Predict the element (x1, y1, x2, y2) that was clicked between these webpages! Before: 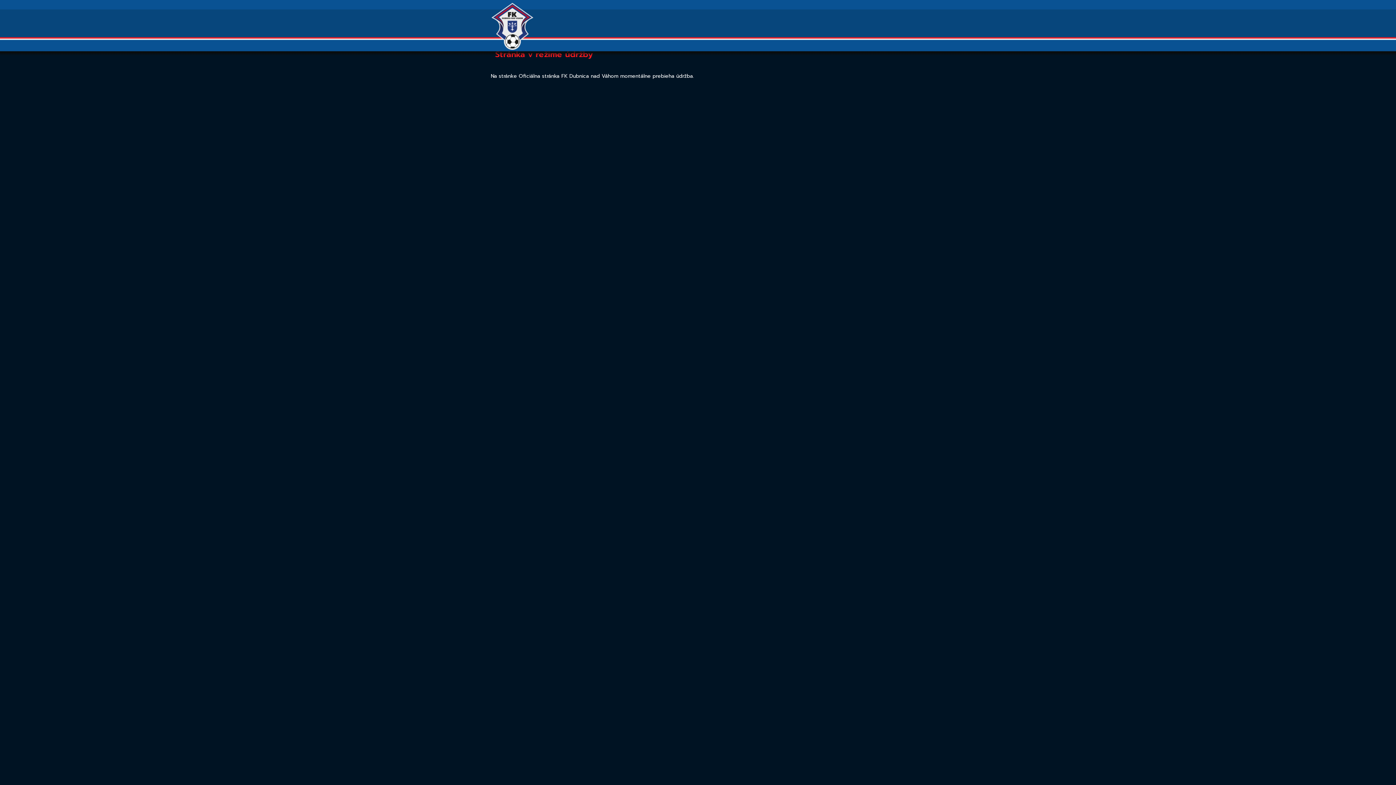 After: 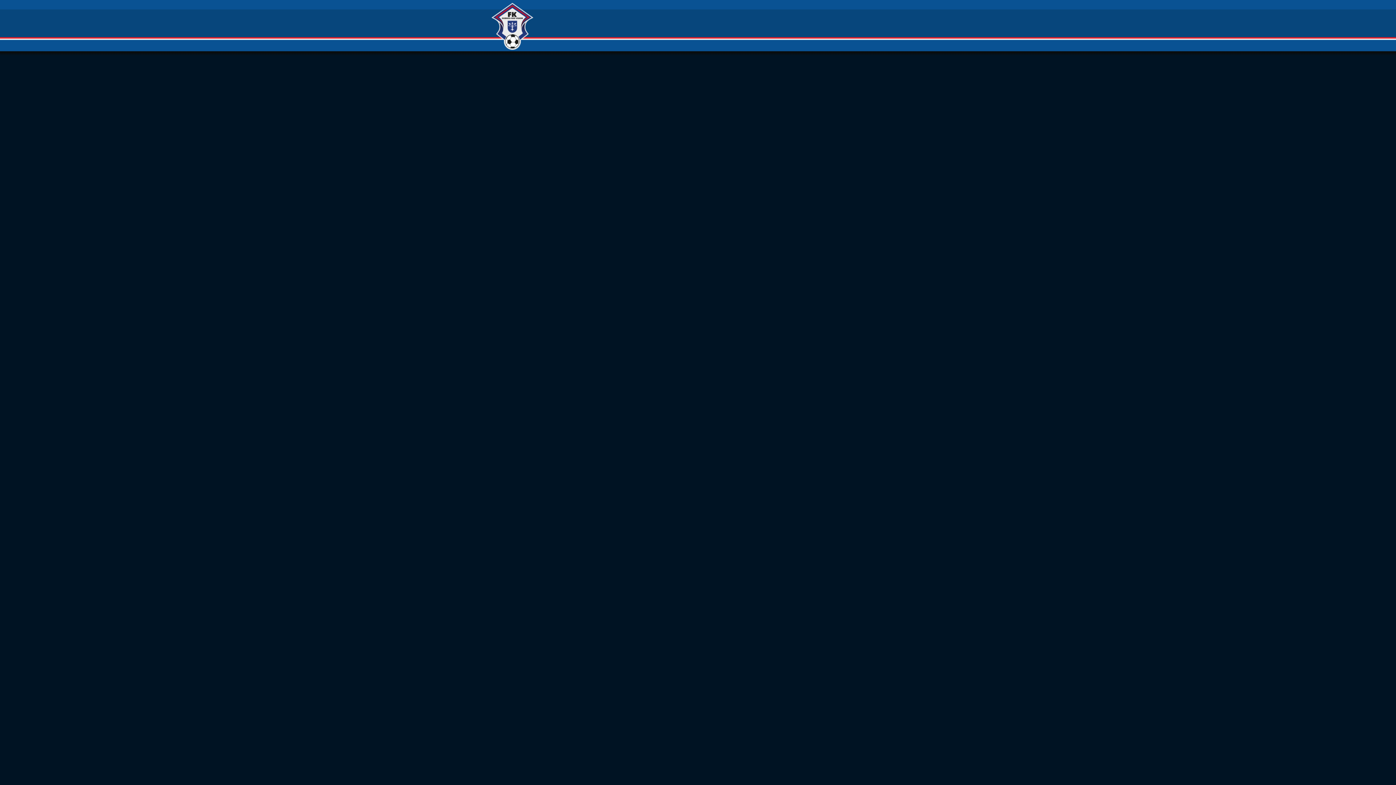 Action: bbox: (490, 2, 538, 49)